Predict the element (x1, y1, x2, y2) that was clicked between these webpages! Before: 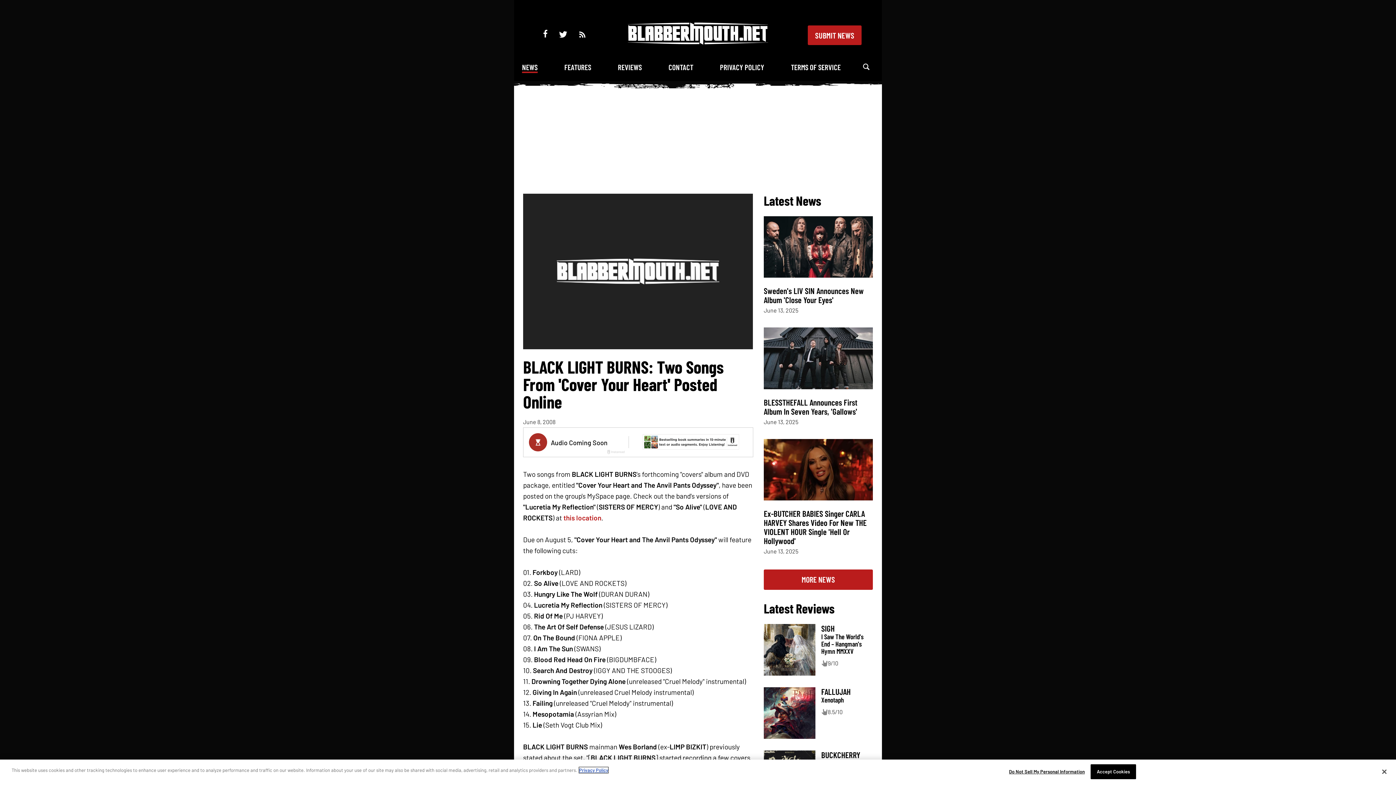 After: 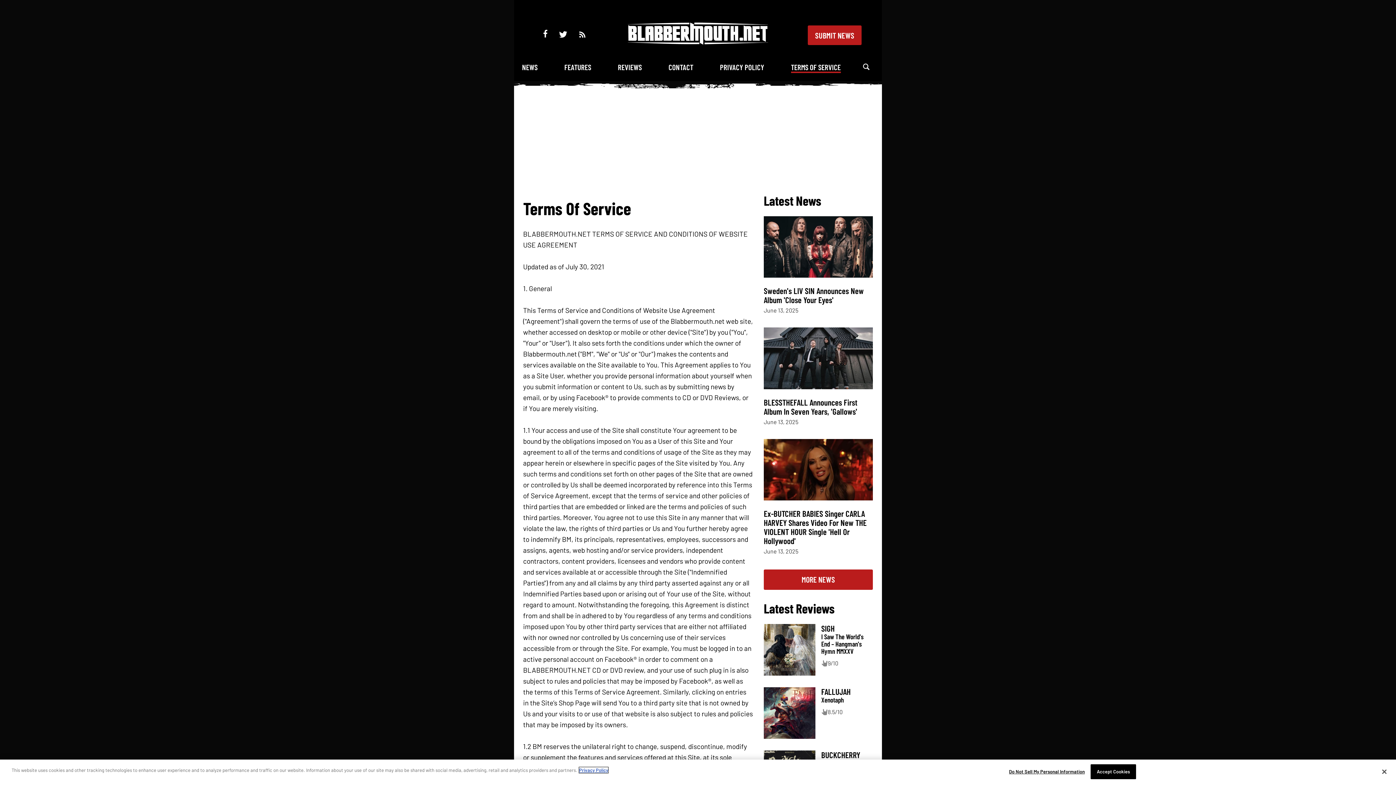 Action: bbox: (791, 62, 840, 72) label: TERMS OF SERVICE